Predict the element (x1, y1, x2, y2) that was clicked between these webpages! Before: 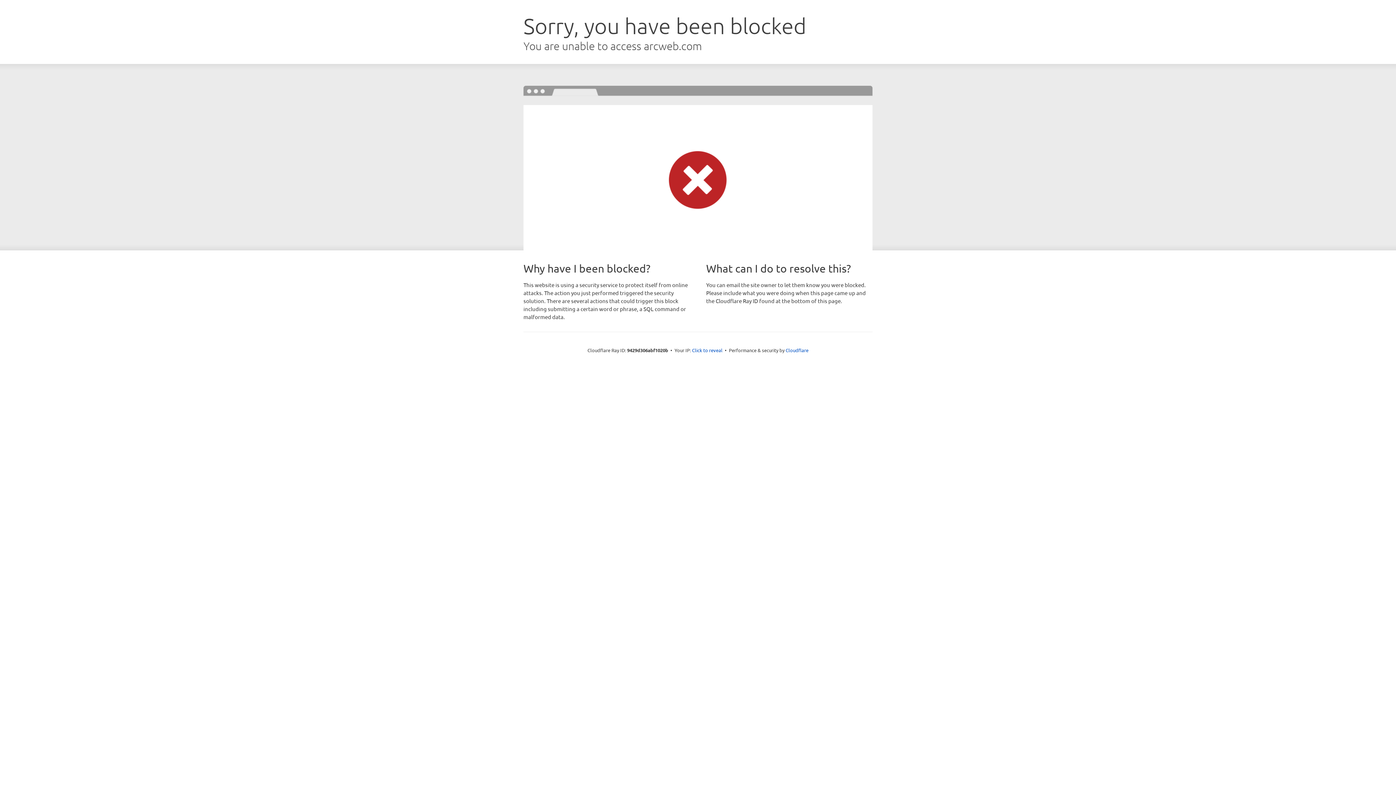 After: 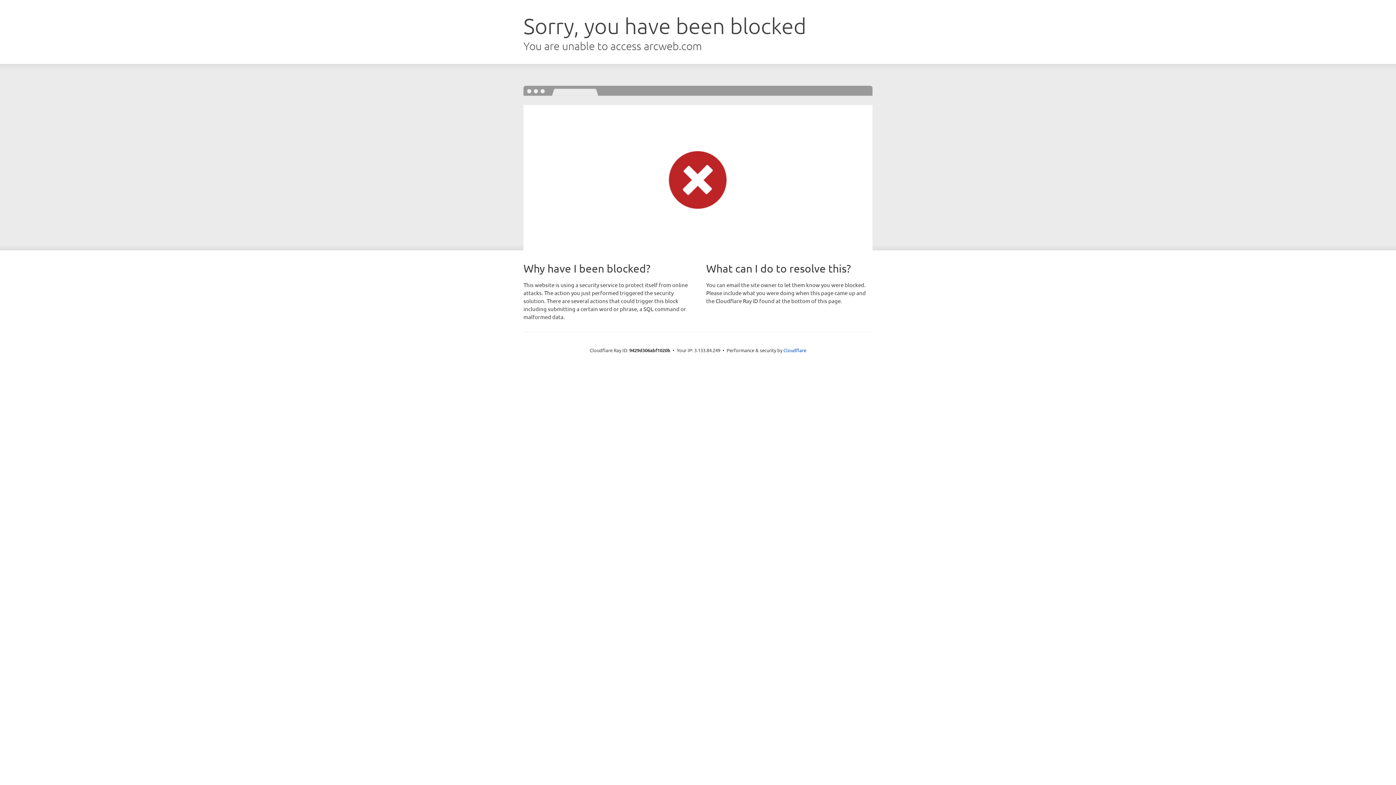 Action: bbox: (692, 346, 722, 353) label: Click to reveal